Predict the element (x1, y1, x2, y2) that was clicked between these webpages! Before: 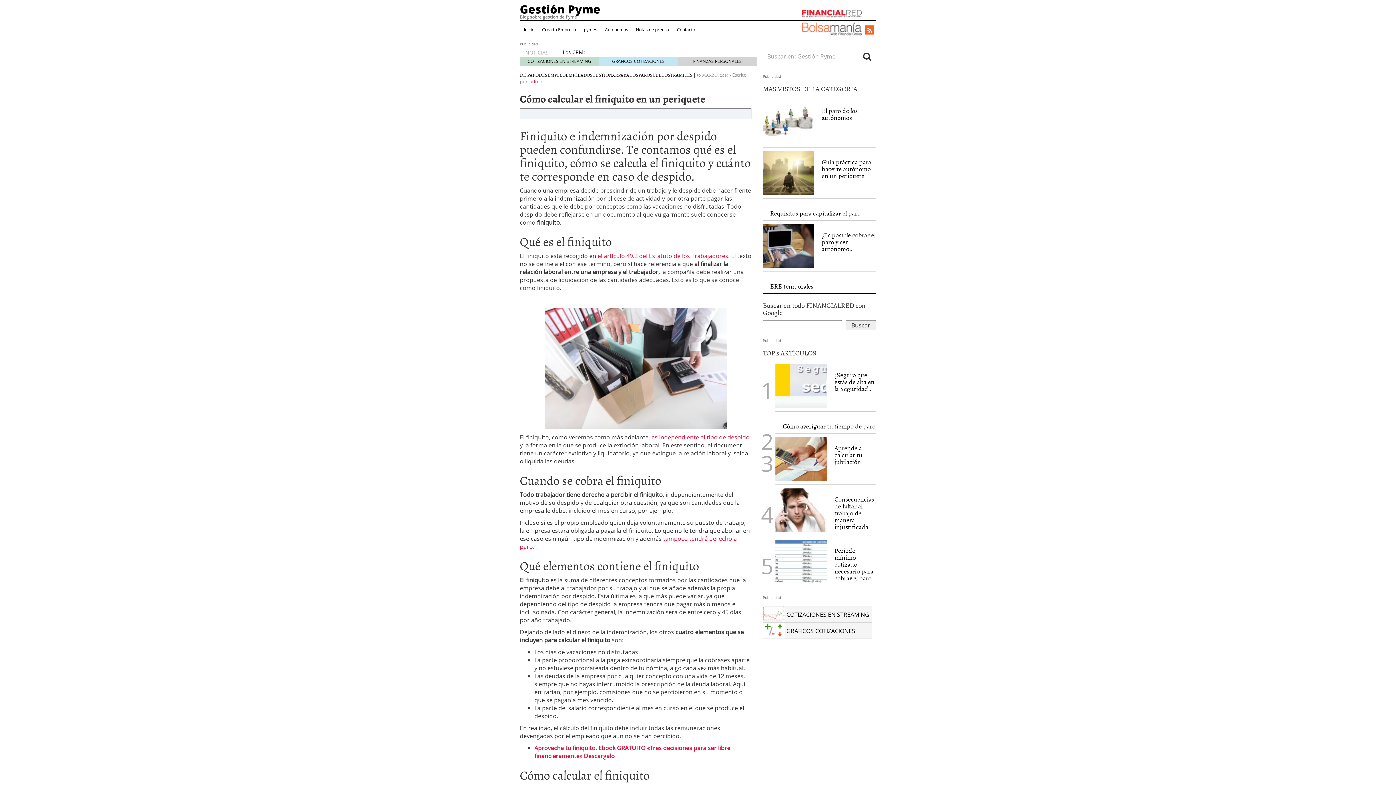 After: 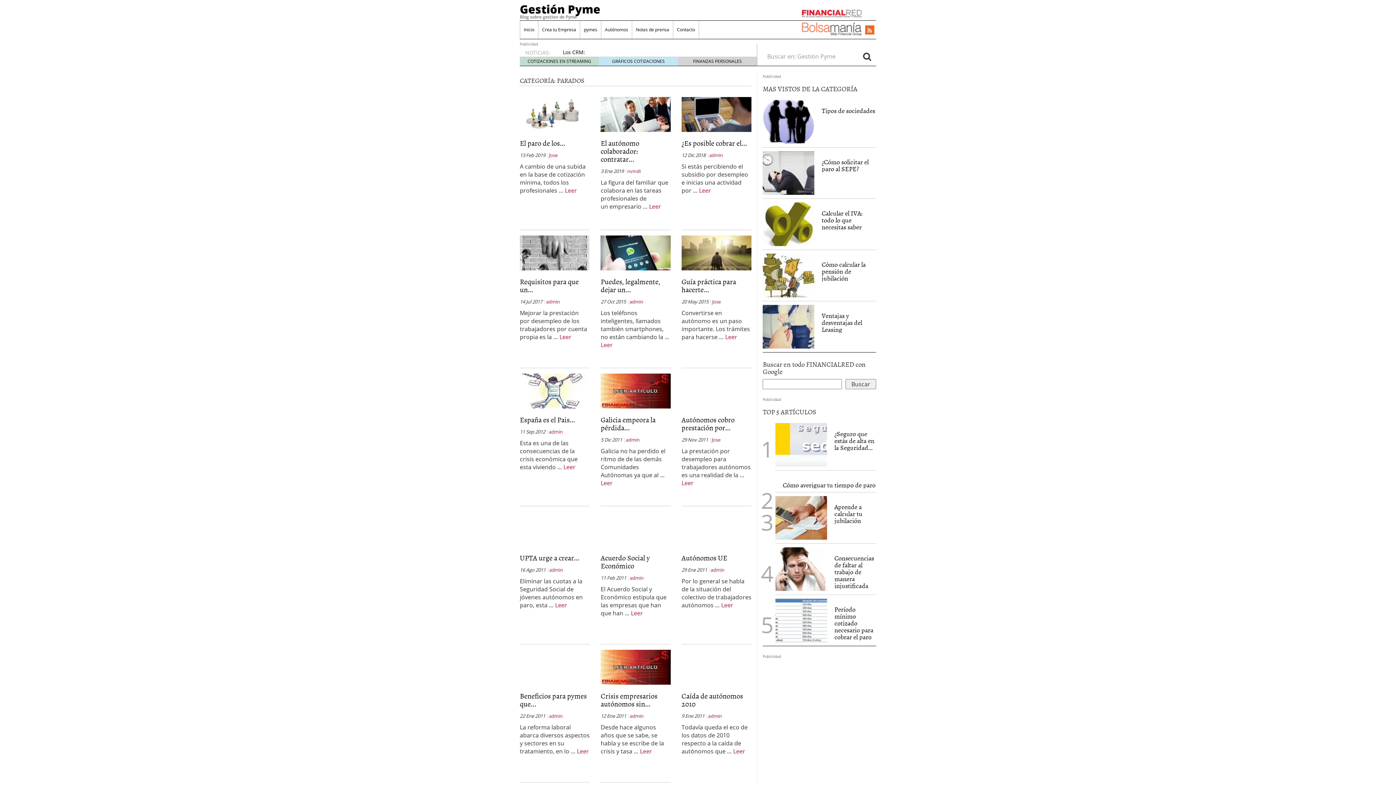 Action: label: PARADOS bbox: (618, 71, 638, 78)